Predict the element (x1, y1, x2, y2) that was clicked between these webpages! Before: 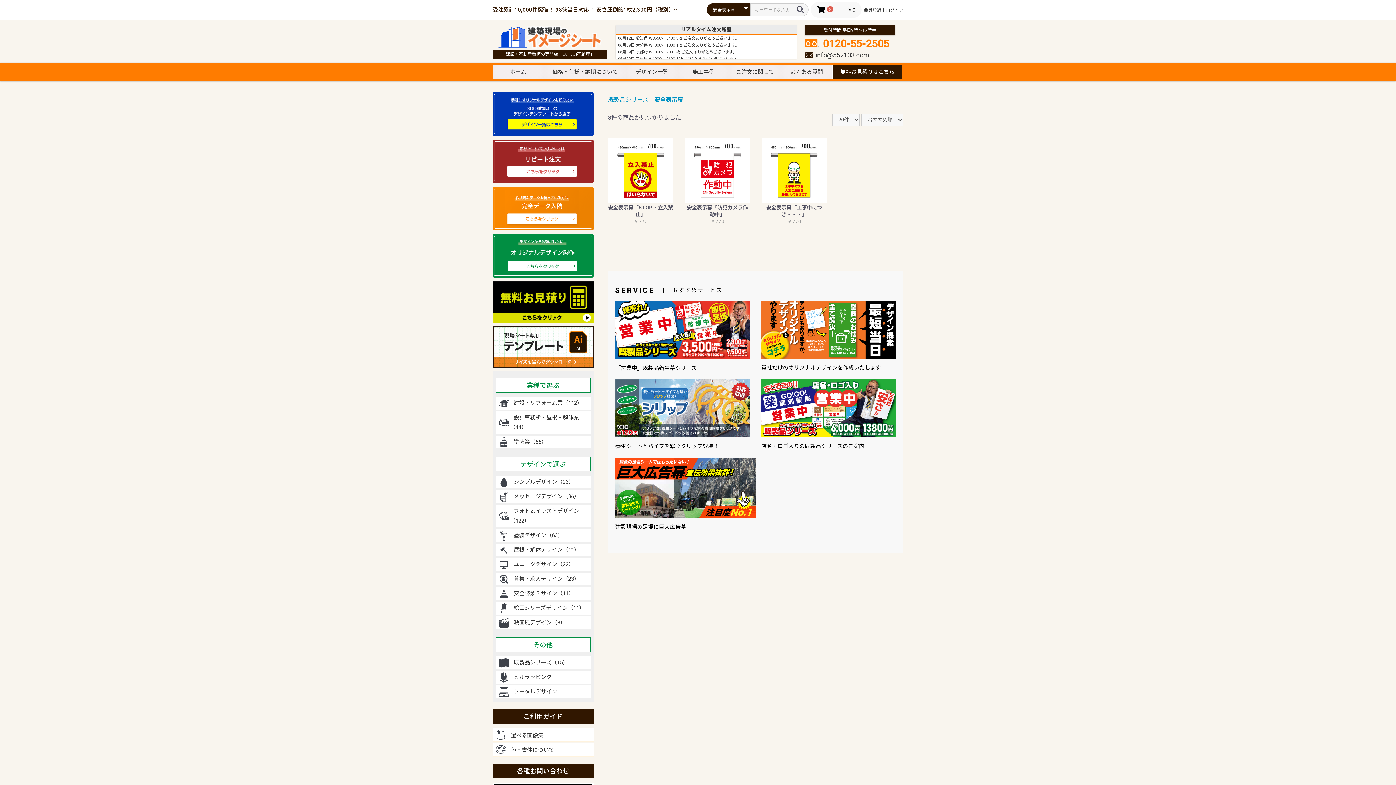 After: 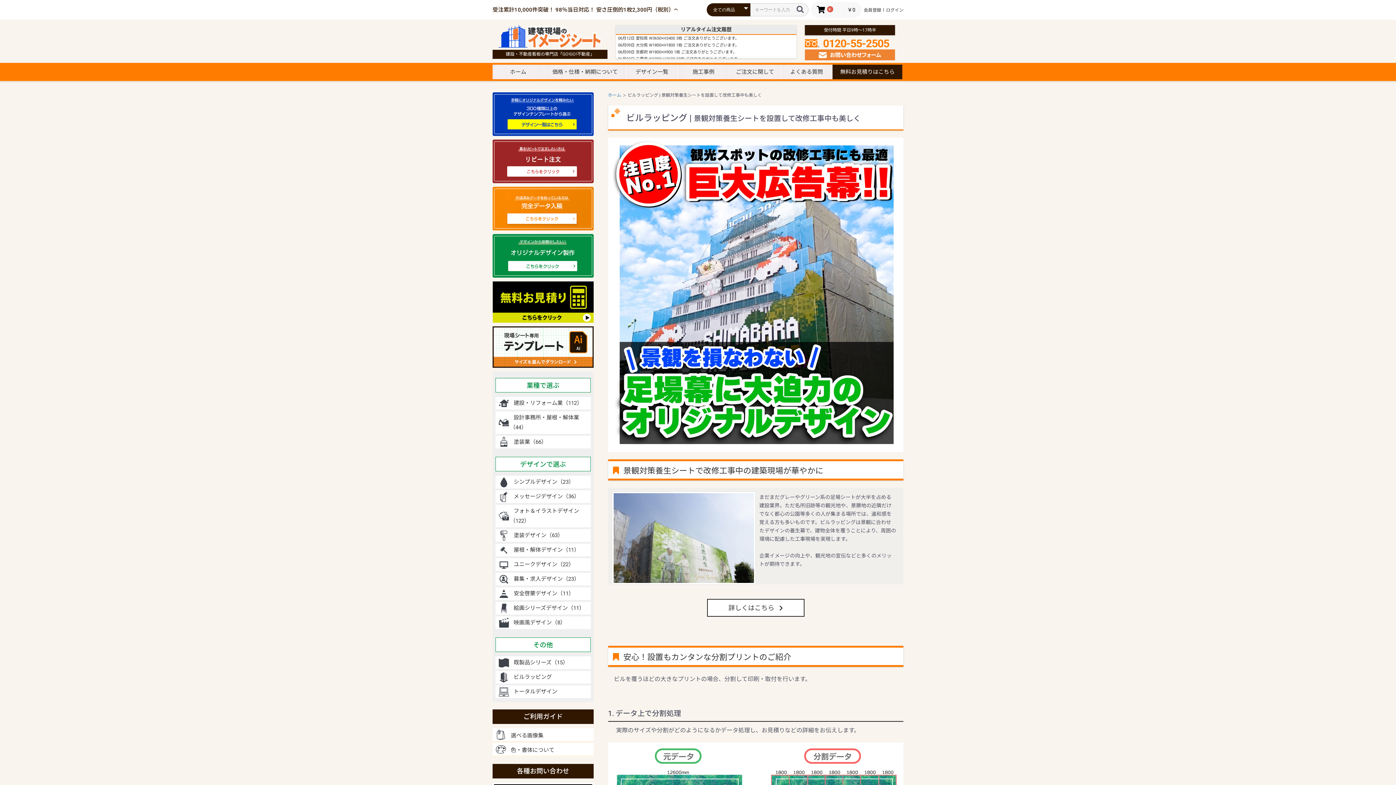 Action: bbox: (615, 483, 755, 490)